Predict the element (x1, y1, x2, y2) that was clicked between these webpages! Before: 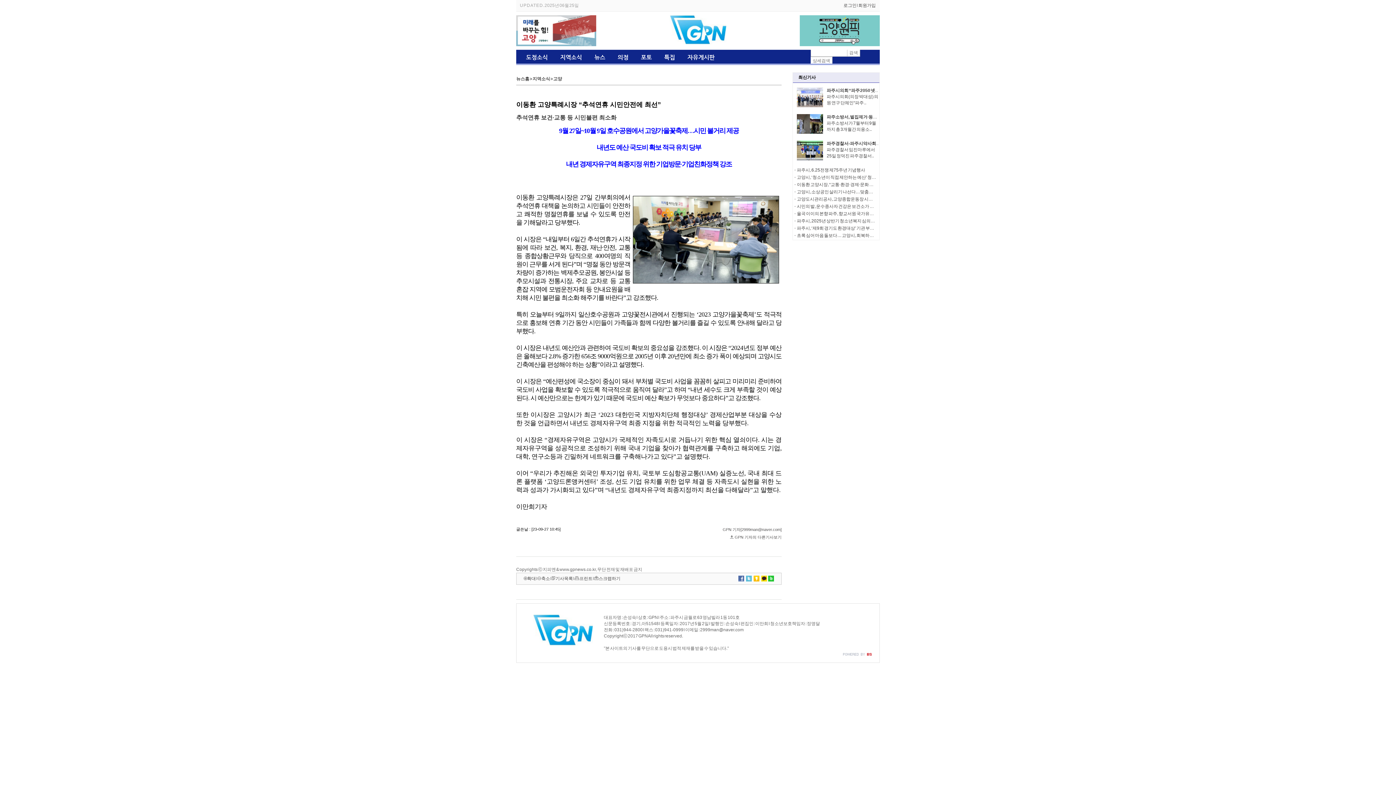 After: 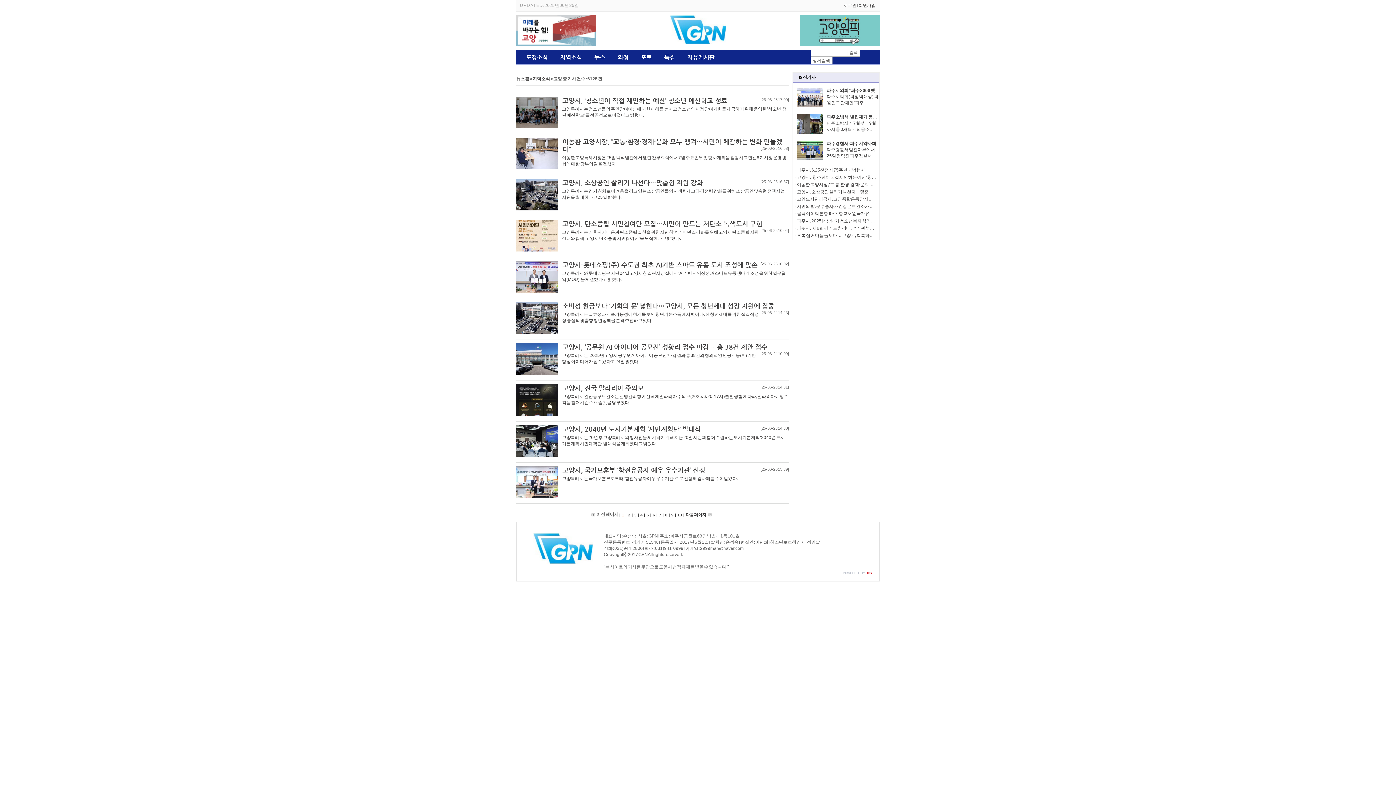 Action: bbox: (555, 576, 573, 581) label: 기사목록